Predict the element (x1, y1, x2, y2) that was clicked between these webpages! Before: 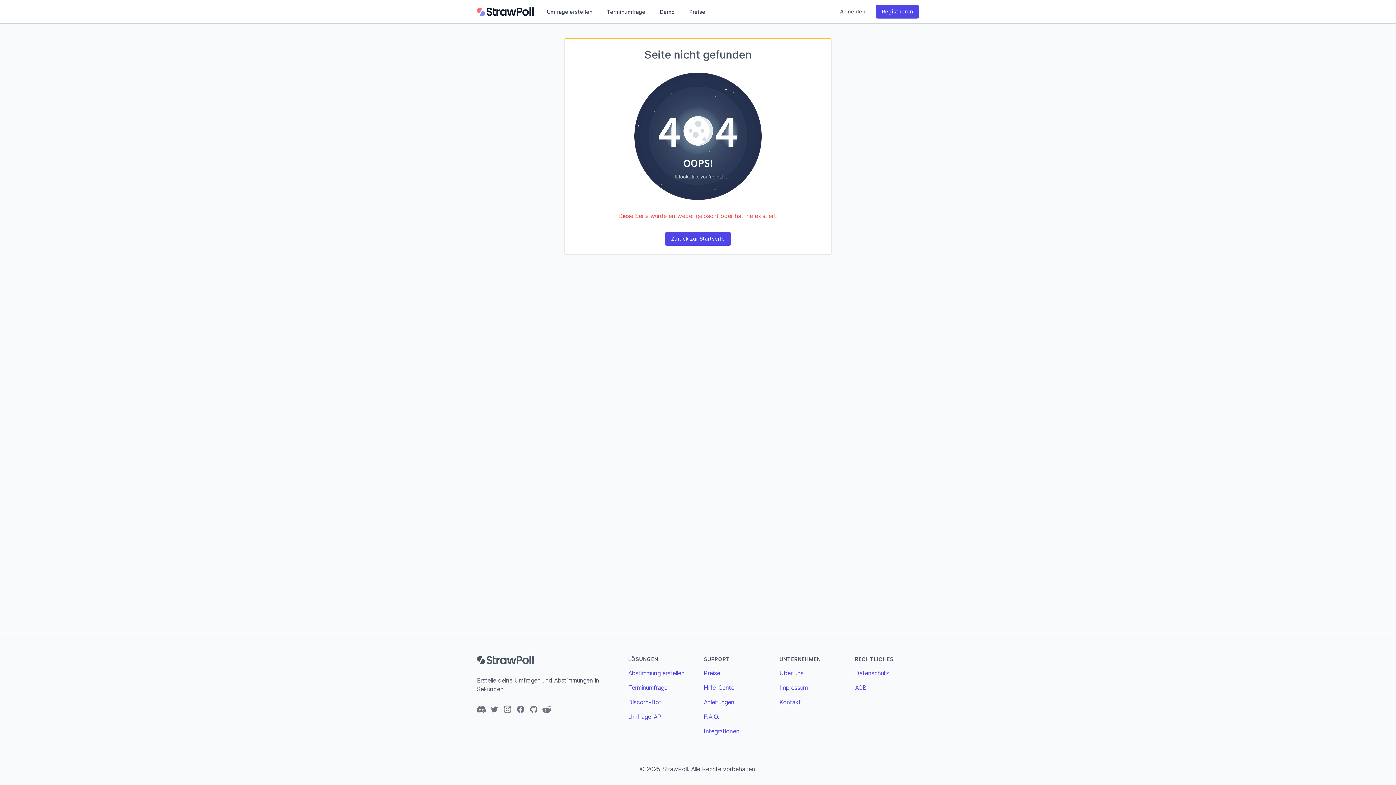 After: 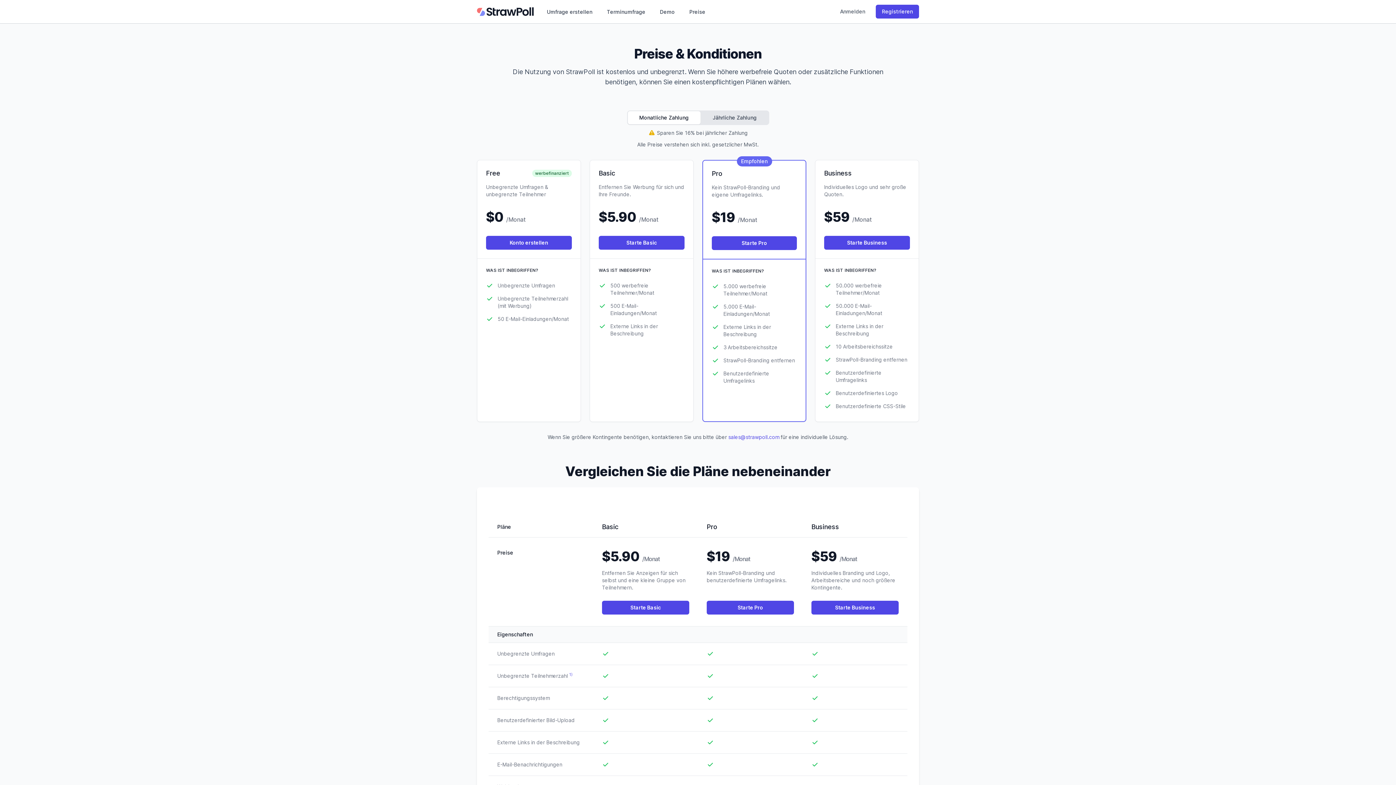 Action: bbox: (688, 0, 707, 23) label: Preise